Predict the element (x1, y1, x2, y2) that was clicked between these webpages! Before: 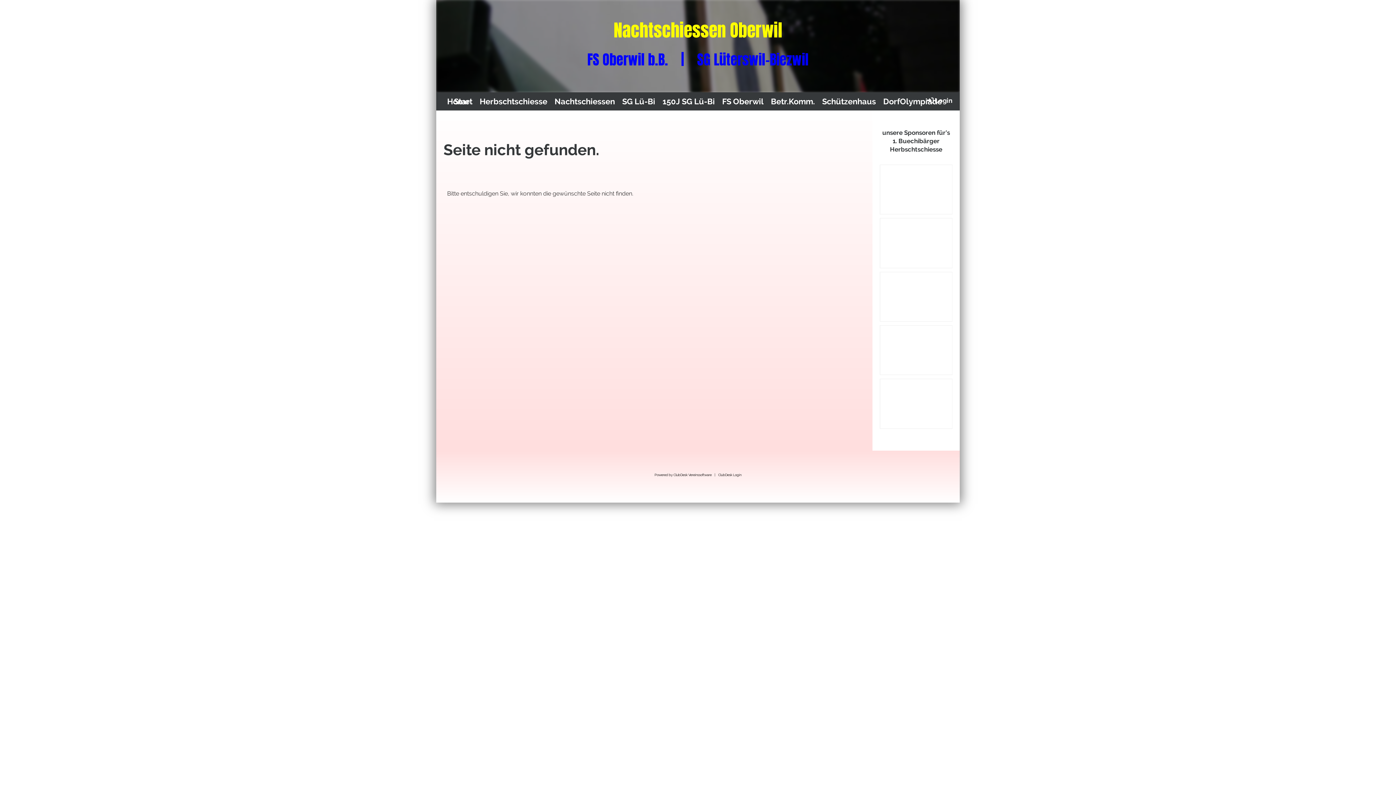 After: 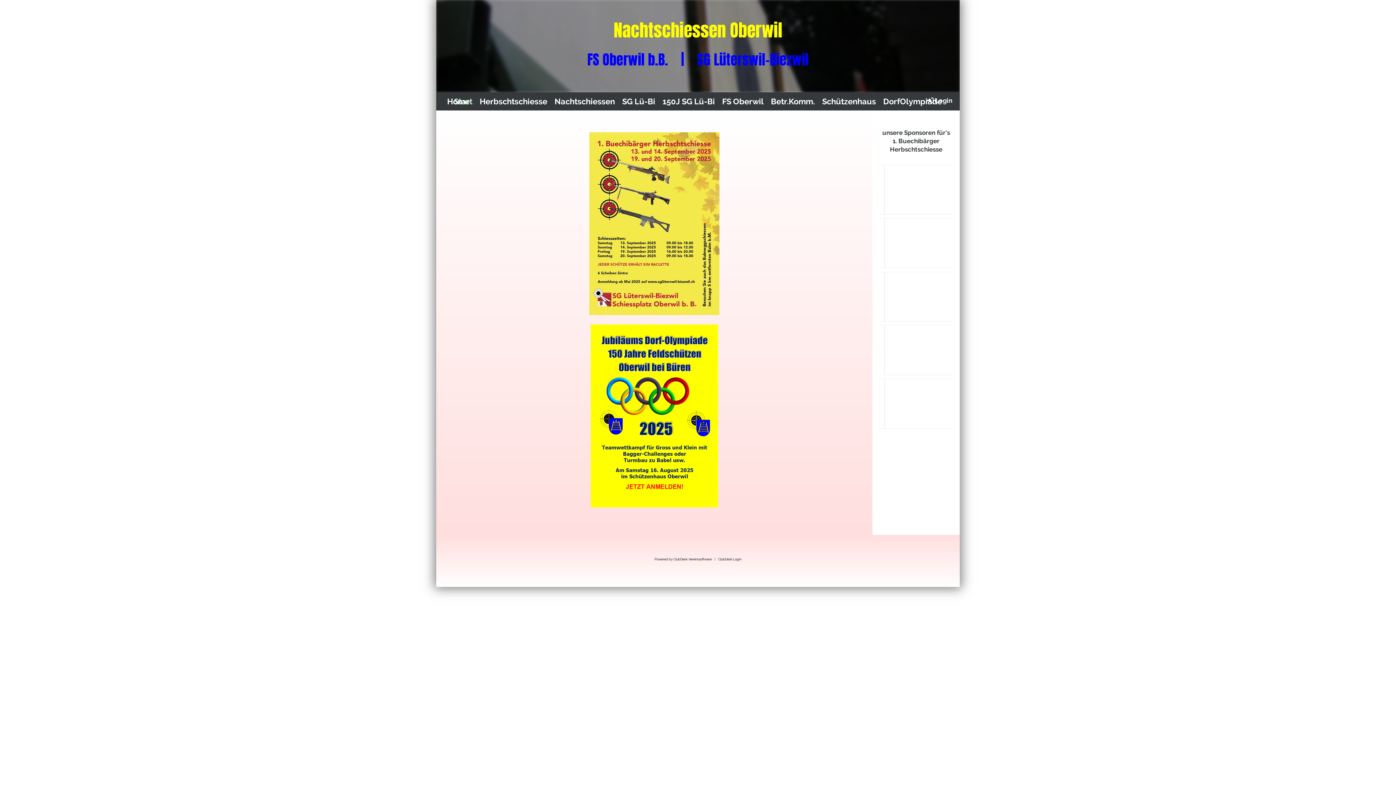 Action: label: Home bbox: (443, 96, 473, 106)